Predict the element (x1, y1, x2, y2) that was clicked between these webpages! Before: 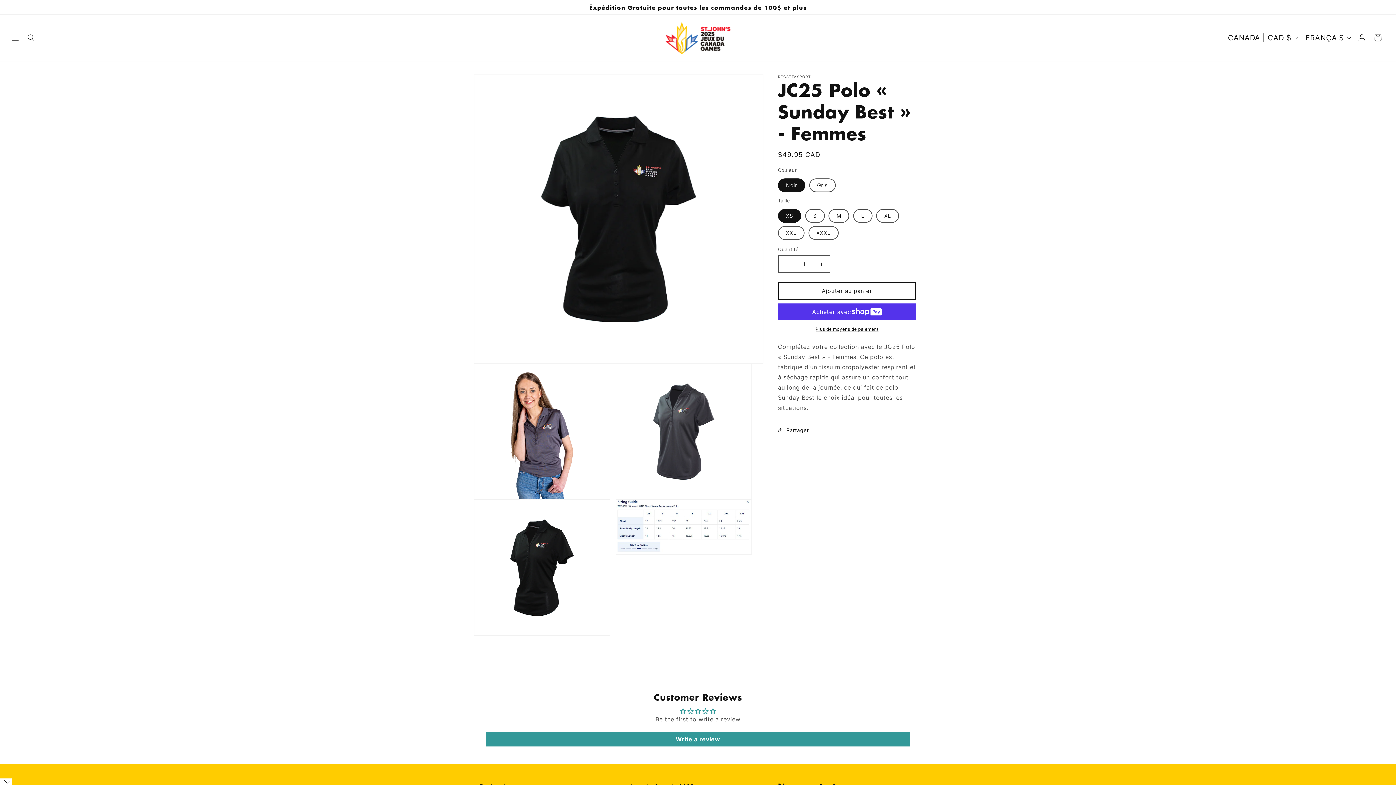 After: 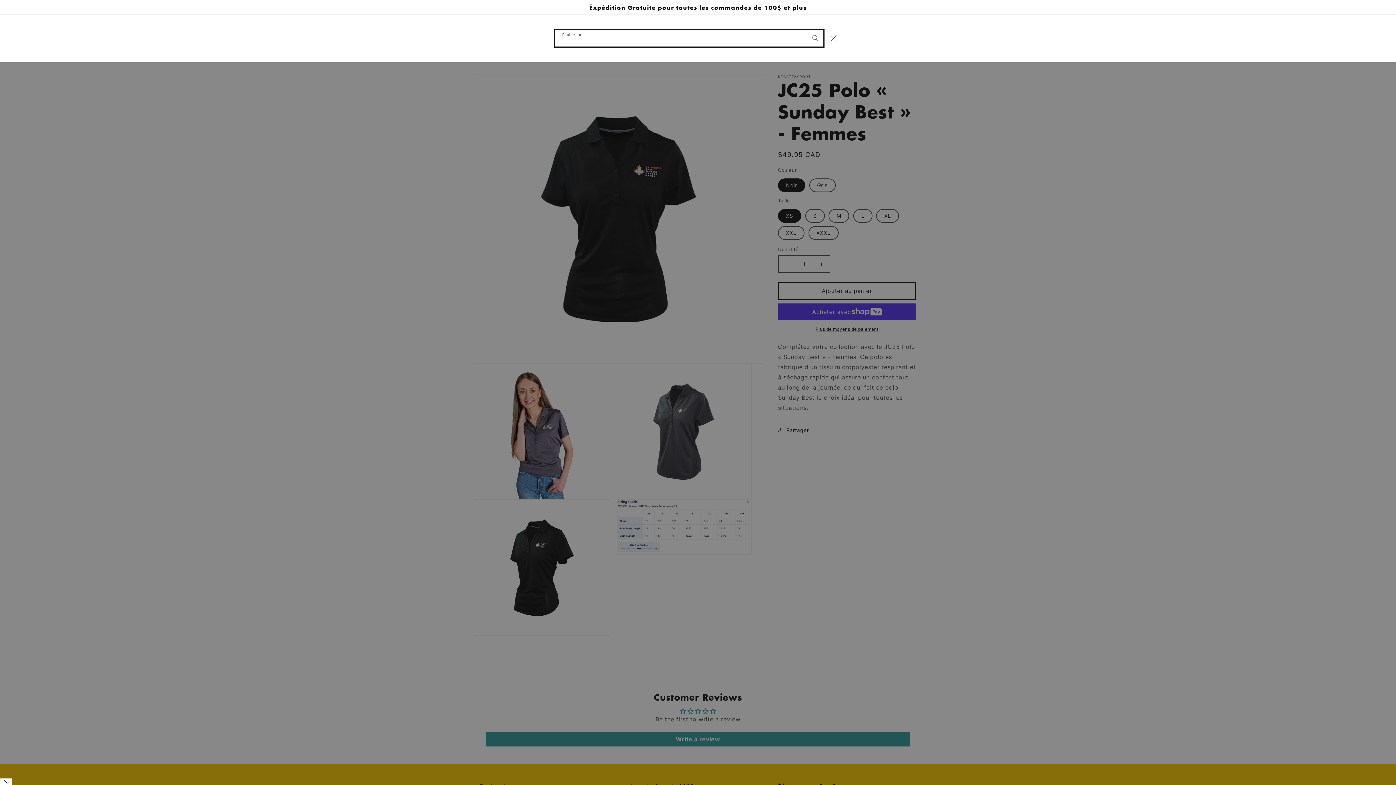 Action: label: Recherche bbox: (23, 29, 39, 45)